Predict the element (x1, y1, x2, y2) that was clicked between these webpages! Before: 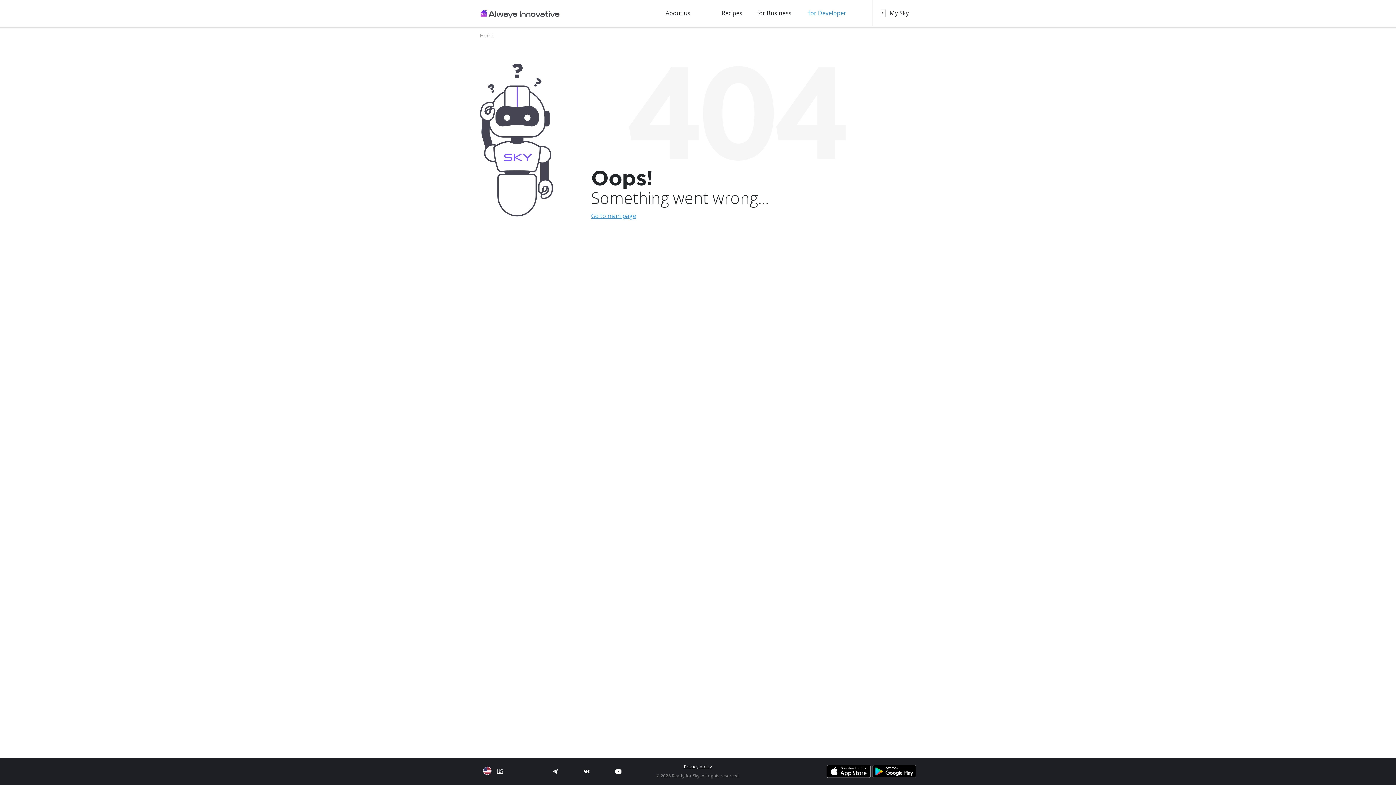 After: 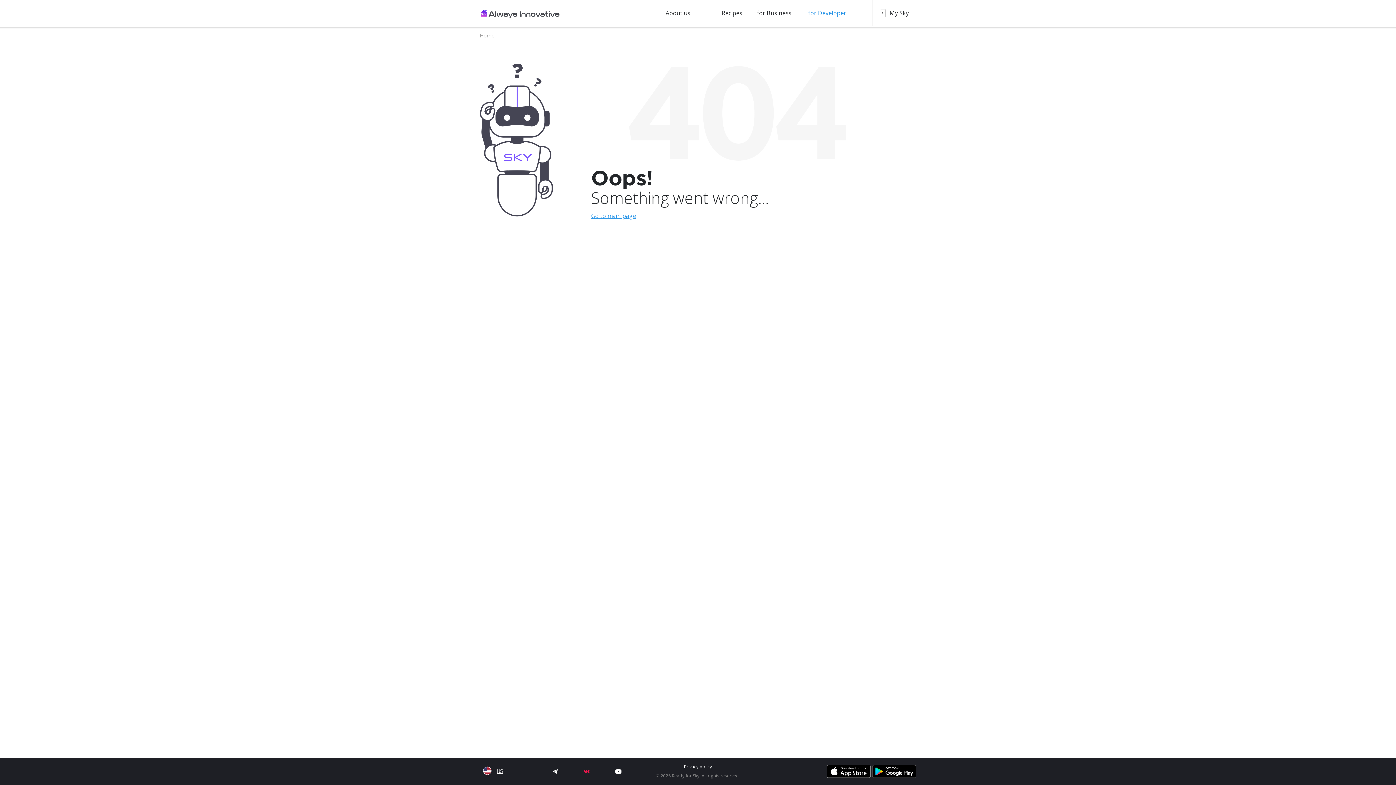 Action: bbox: (581, 767, 592, 775)